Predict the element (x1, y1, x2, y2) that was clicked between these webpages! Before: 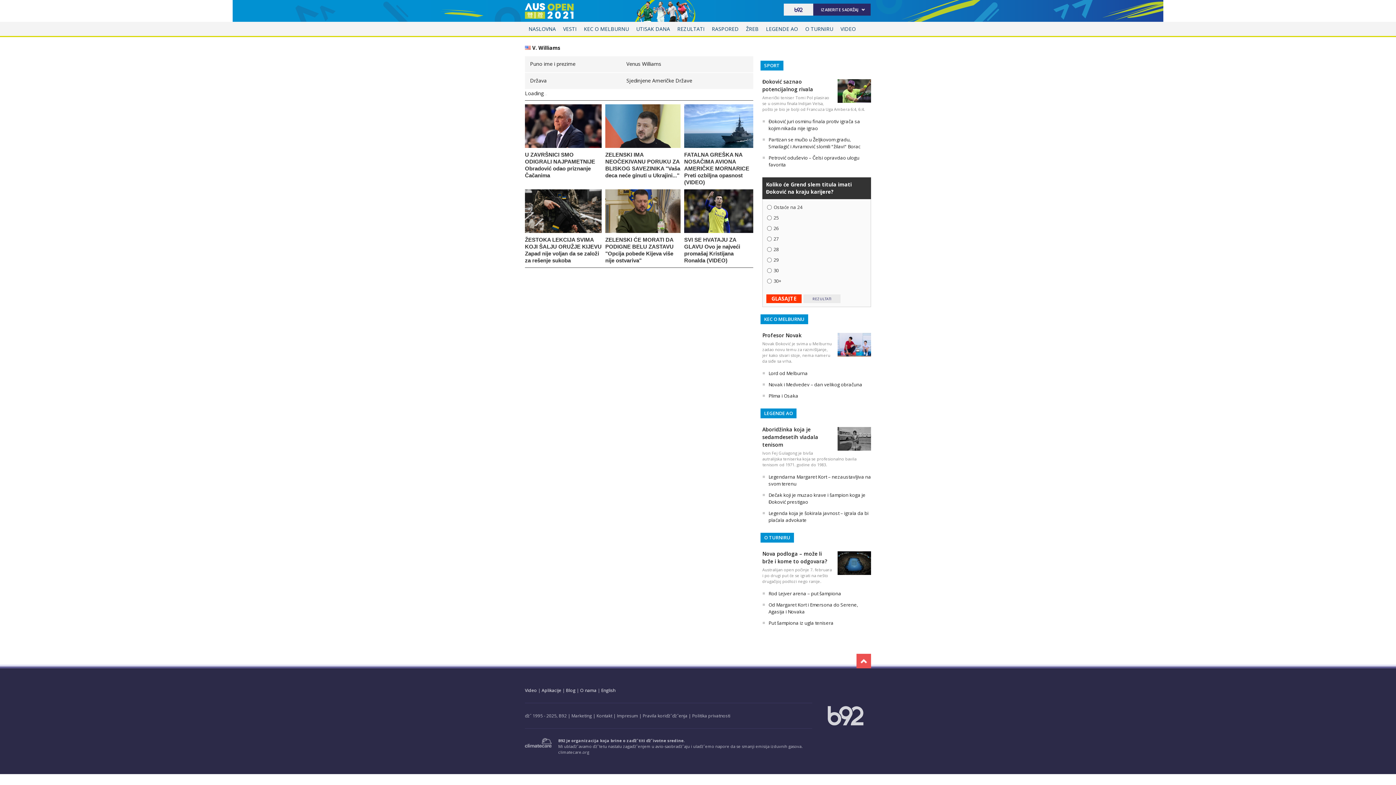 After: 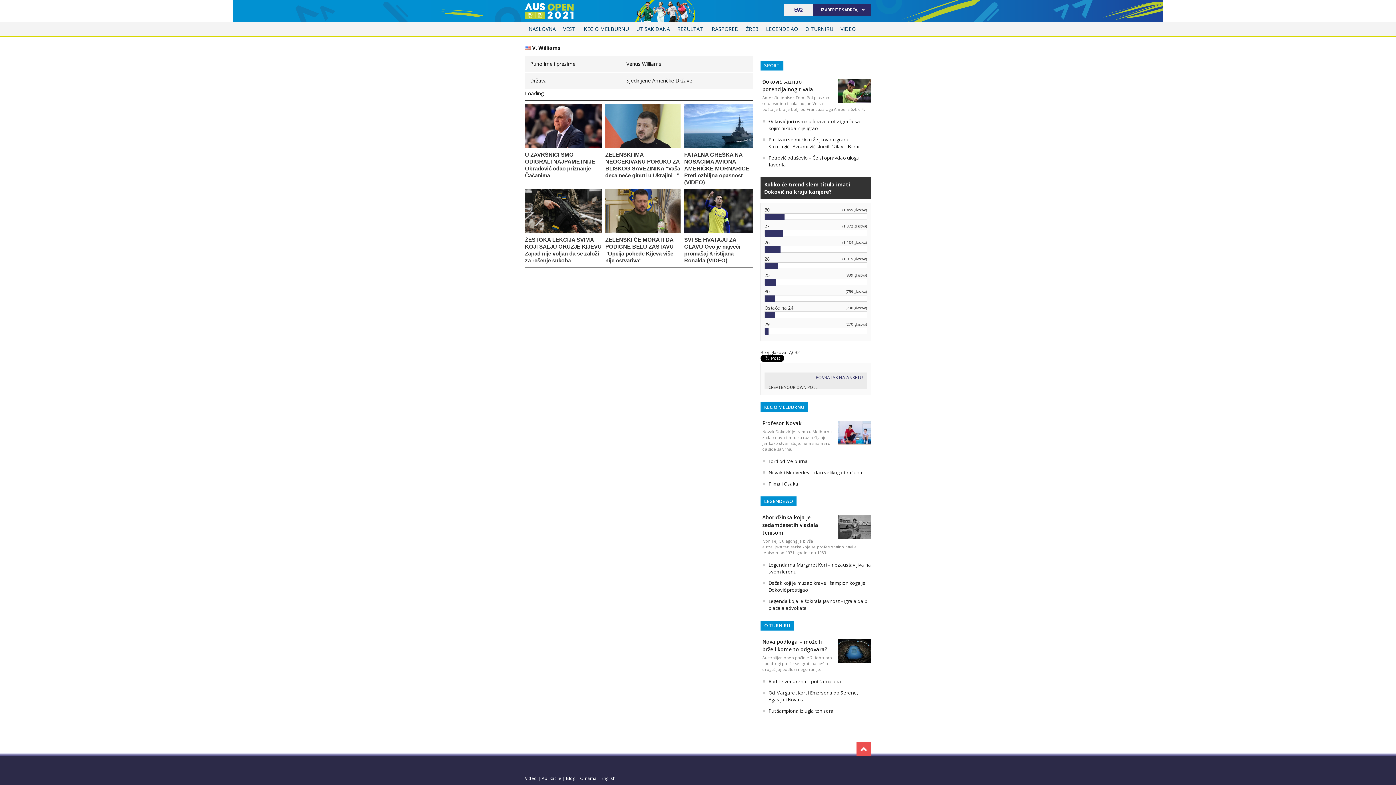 Action: label: REZULTATI bbox: (807, 294, 836, 303)